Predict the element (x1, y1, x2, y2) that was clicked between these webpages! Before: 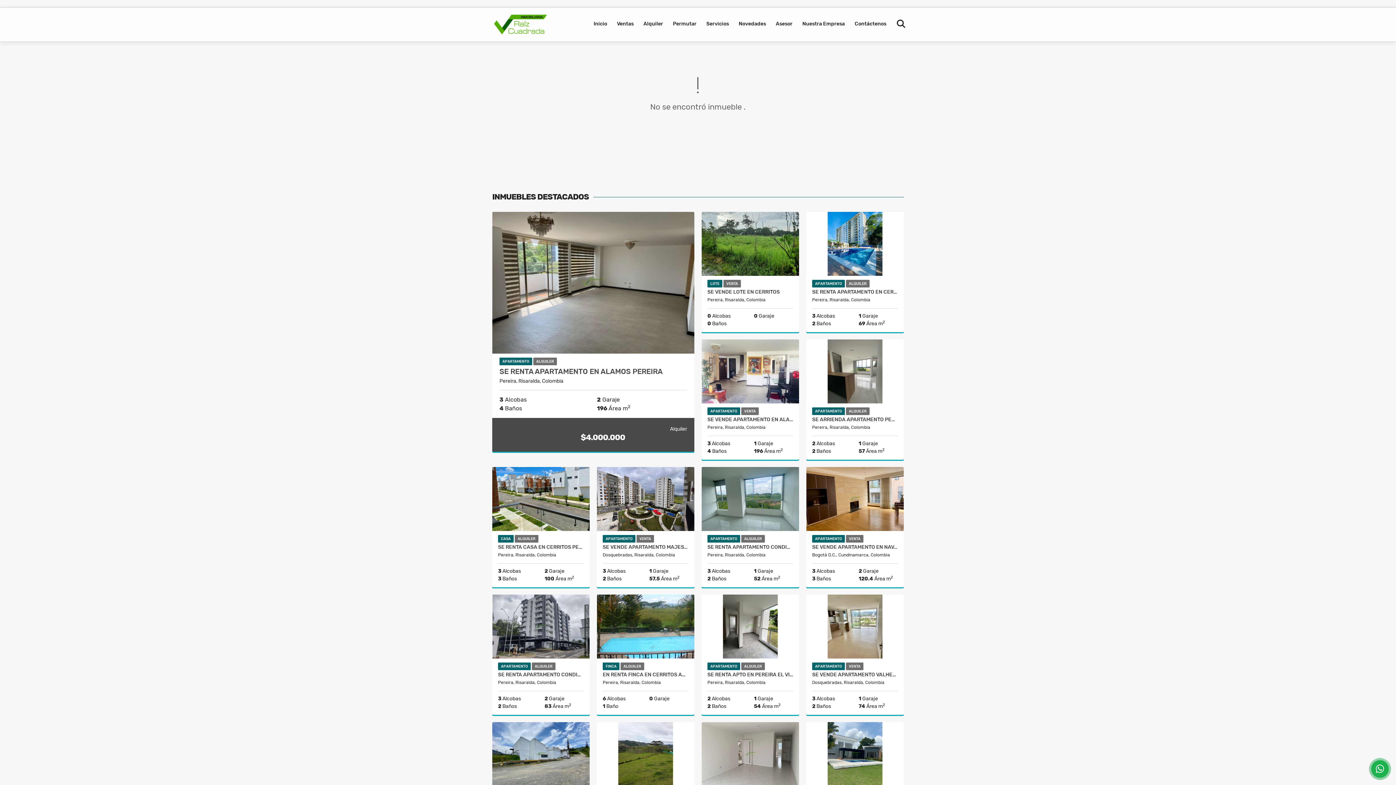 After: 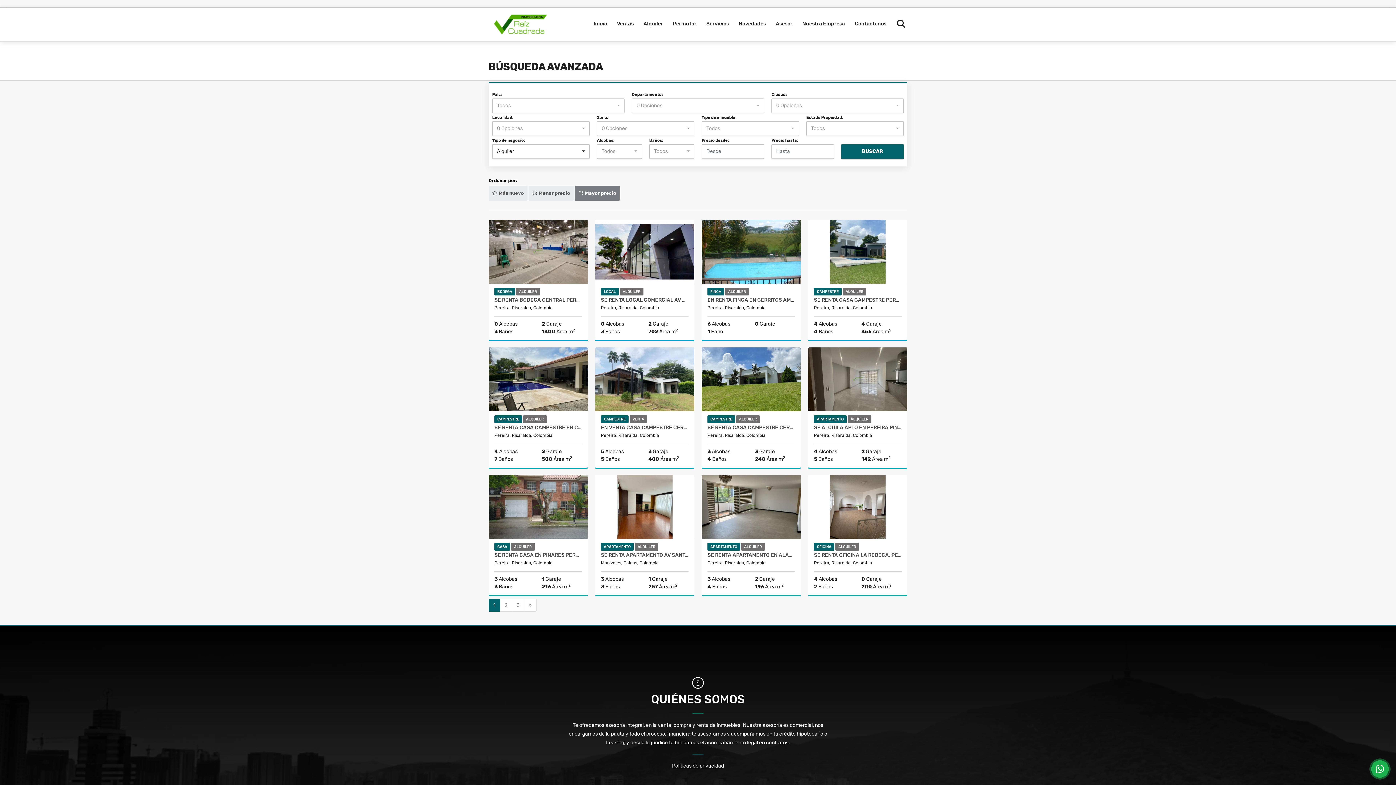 Action: bbox: (639, 7, 667, 40) label: Alquiler